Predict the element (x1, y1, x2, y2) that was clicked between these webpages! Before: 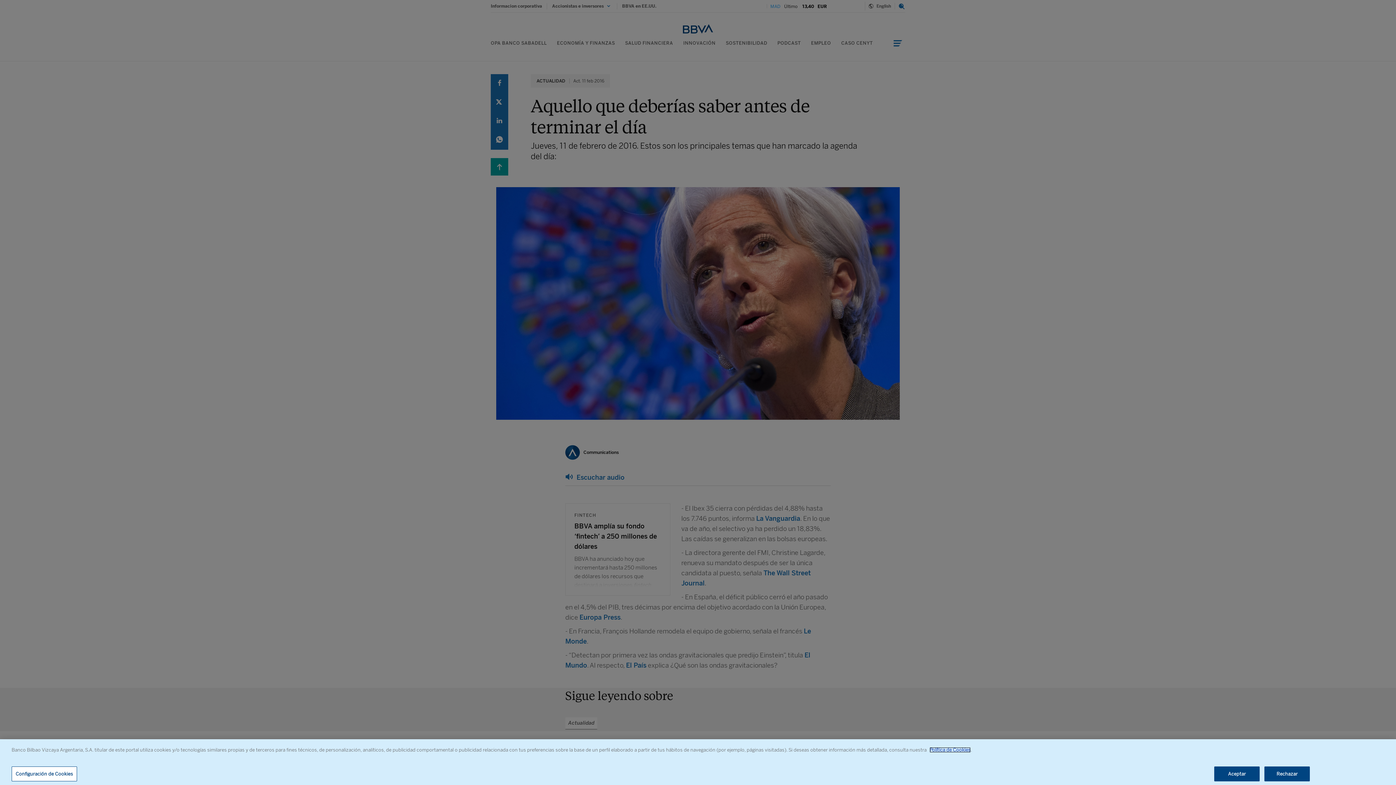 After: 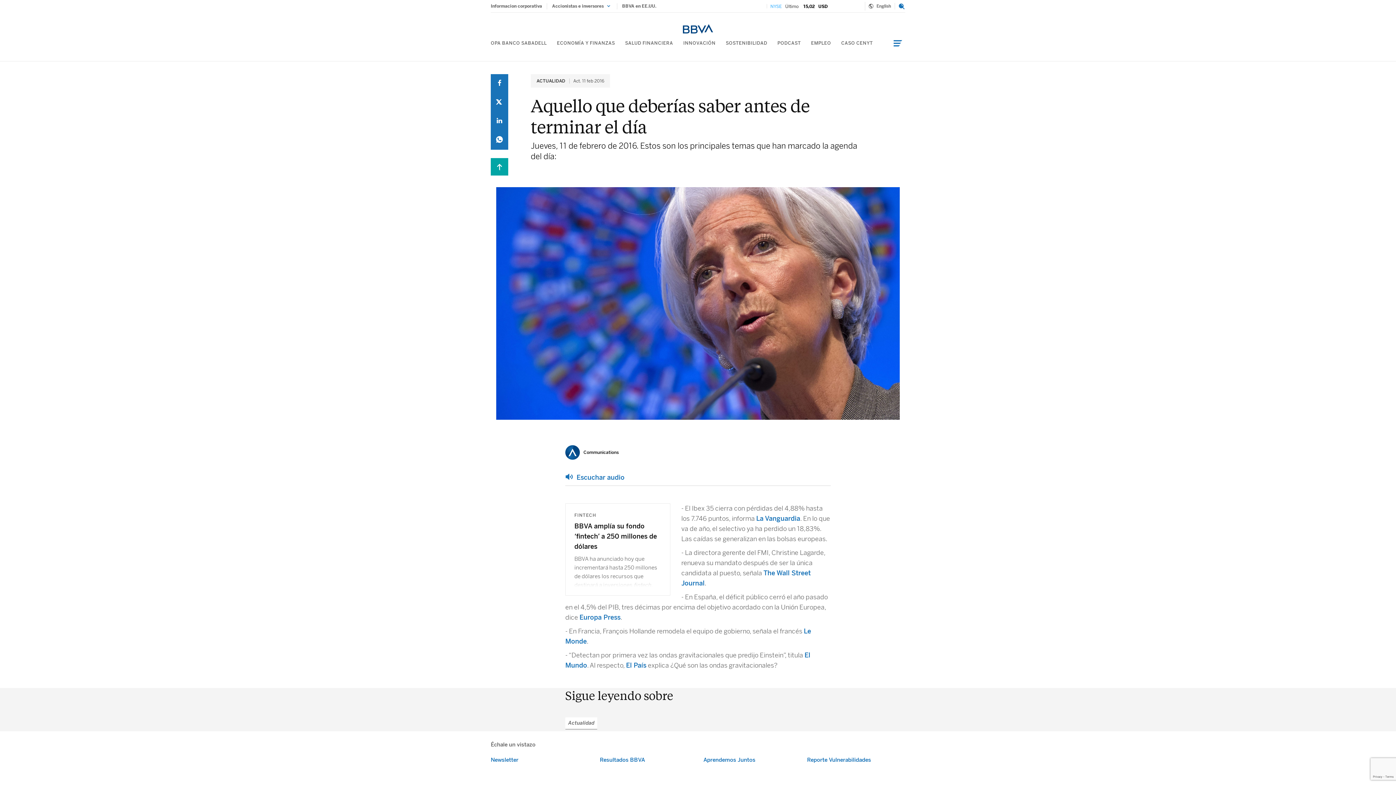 Action: bbox: (1264, 766, 1310, 781) label: Rechazar